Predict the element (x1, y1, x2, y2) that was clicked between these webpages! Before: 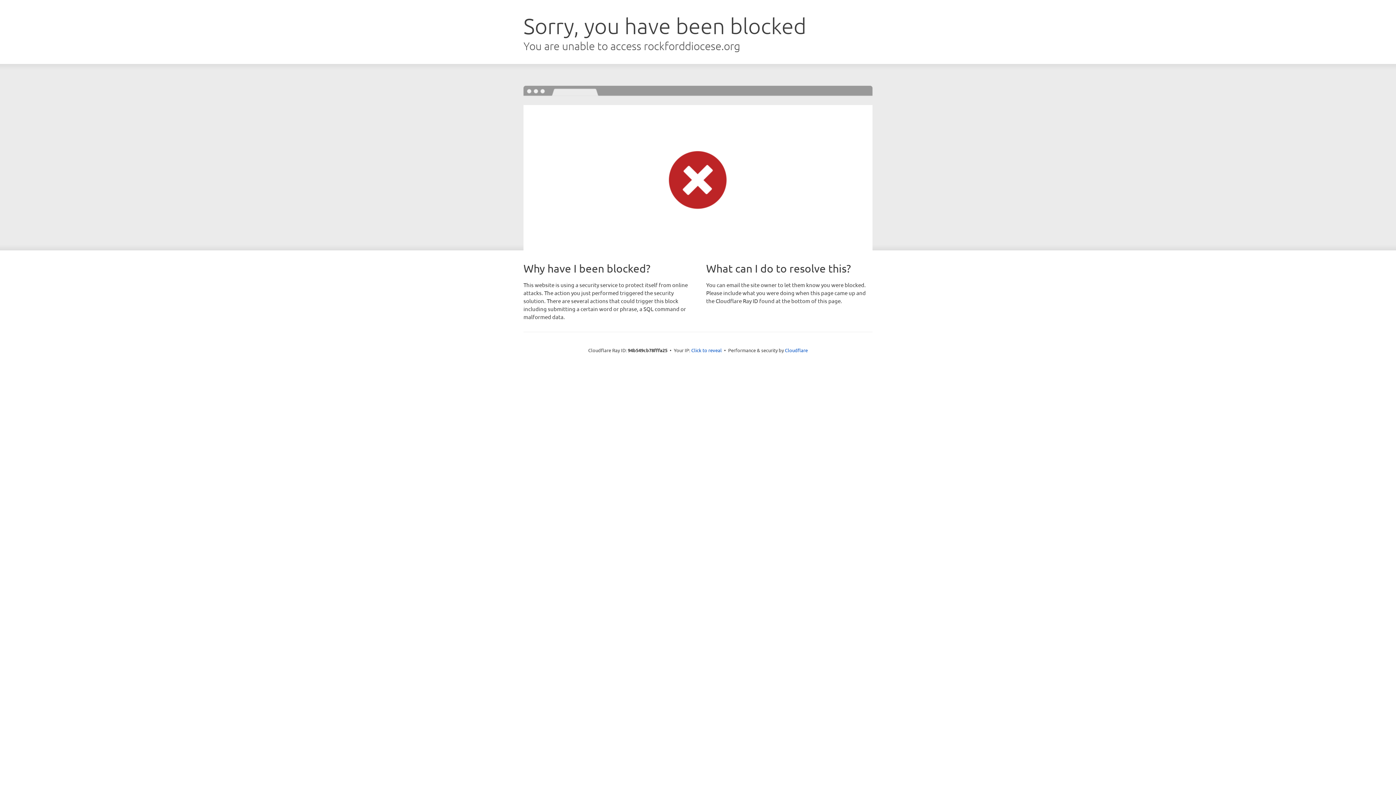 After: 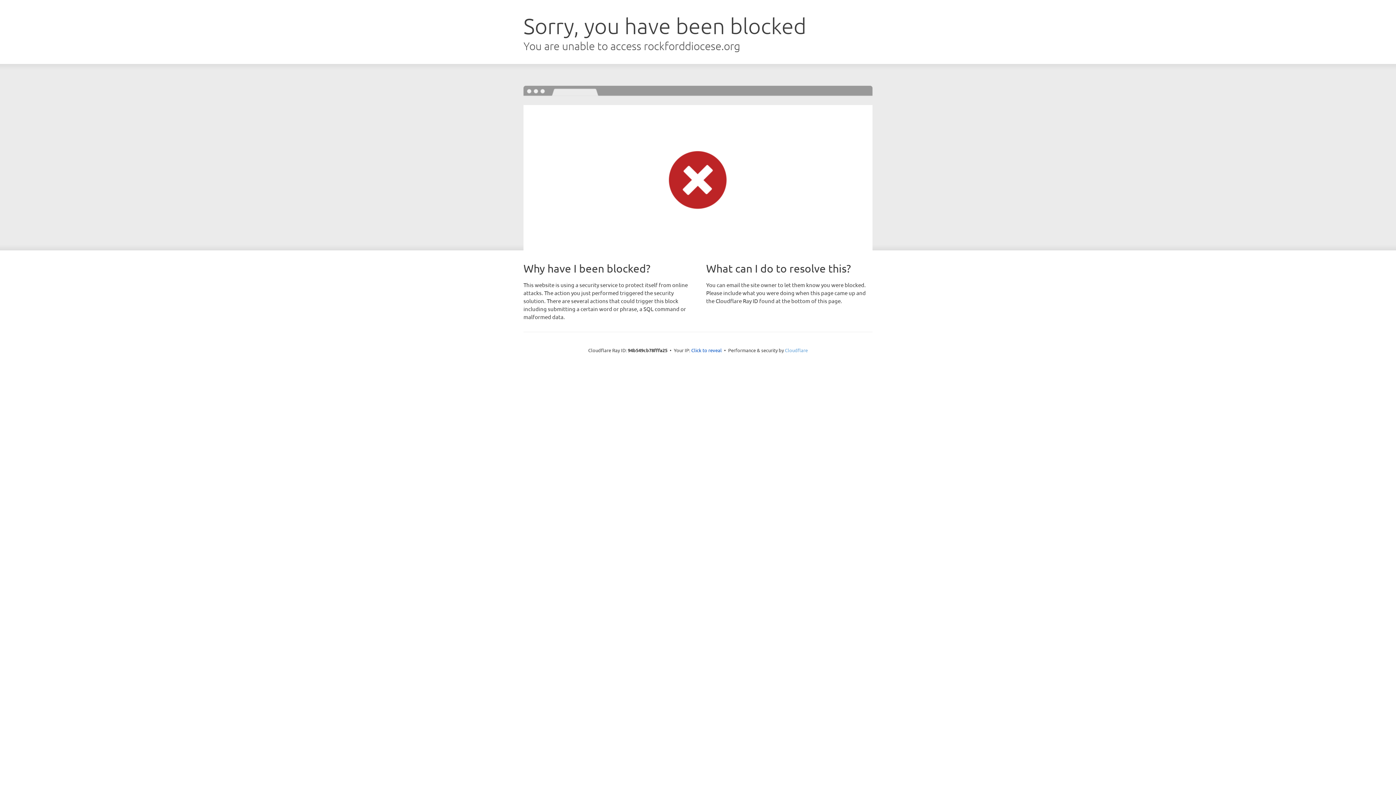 Action: bbox: (785, 347, 808, 353) label: Cloudflare